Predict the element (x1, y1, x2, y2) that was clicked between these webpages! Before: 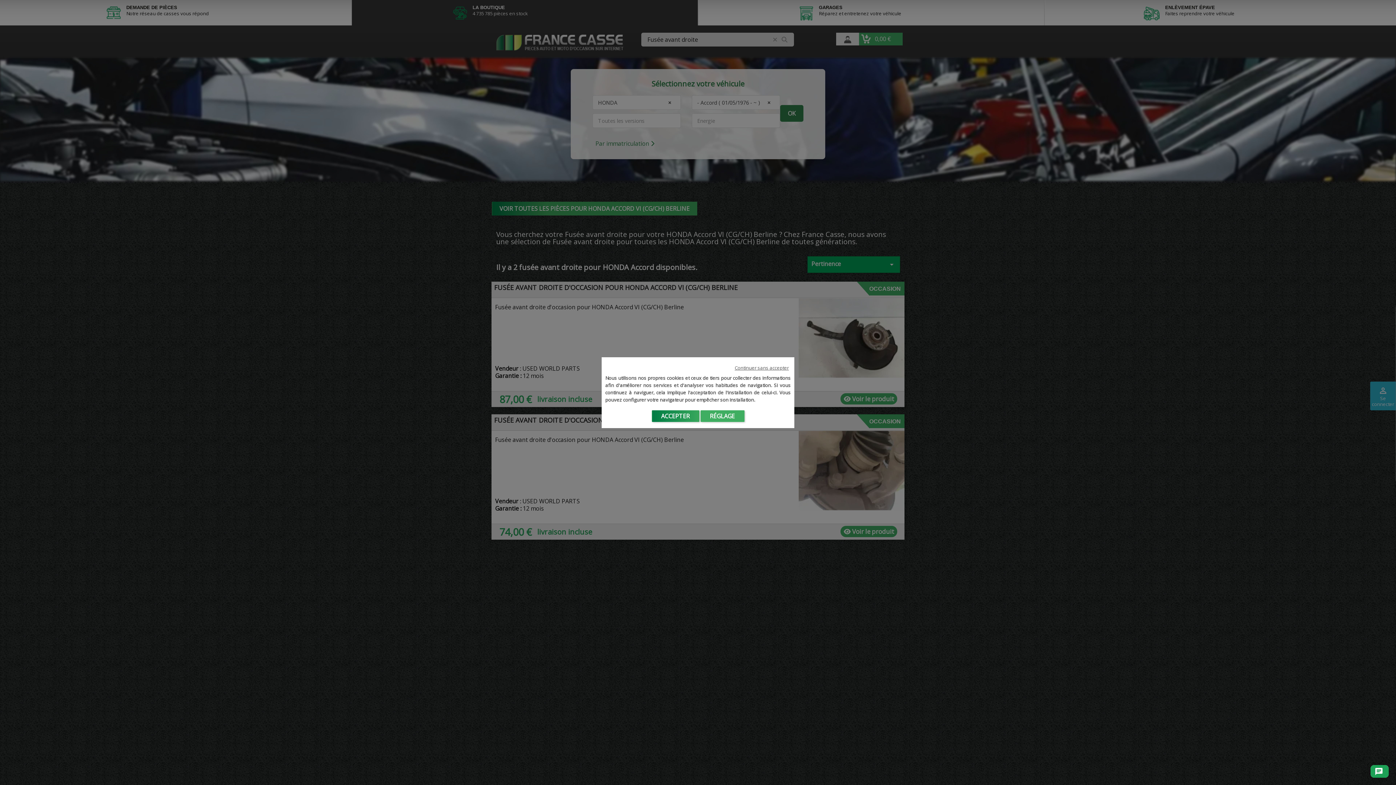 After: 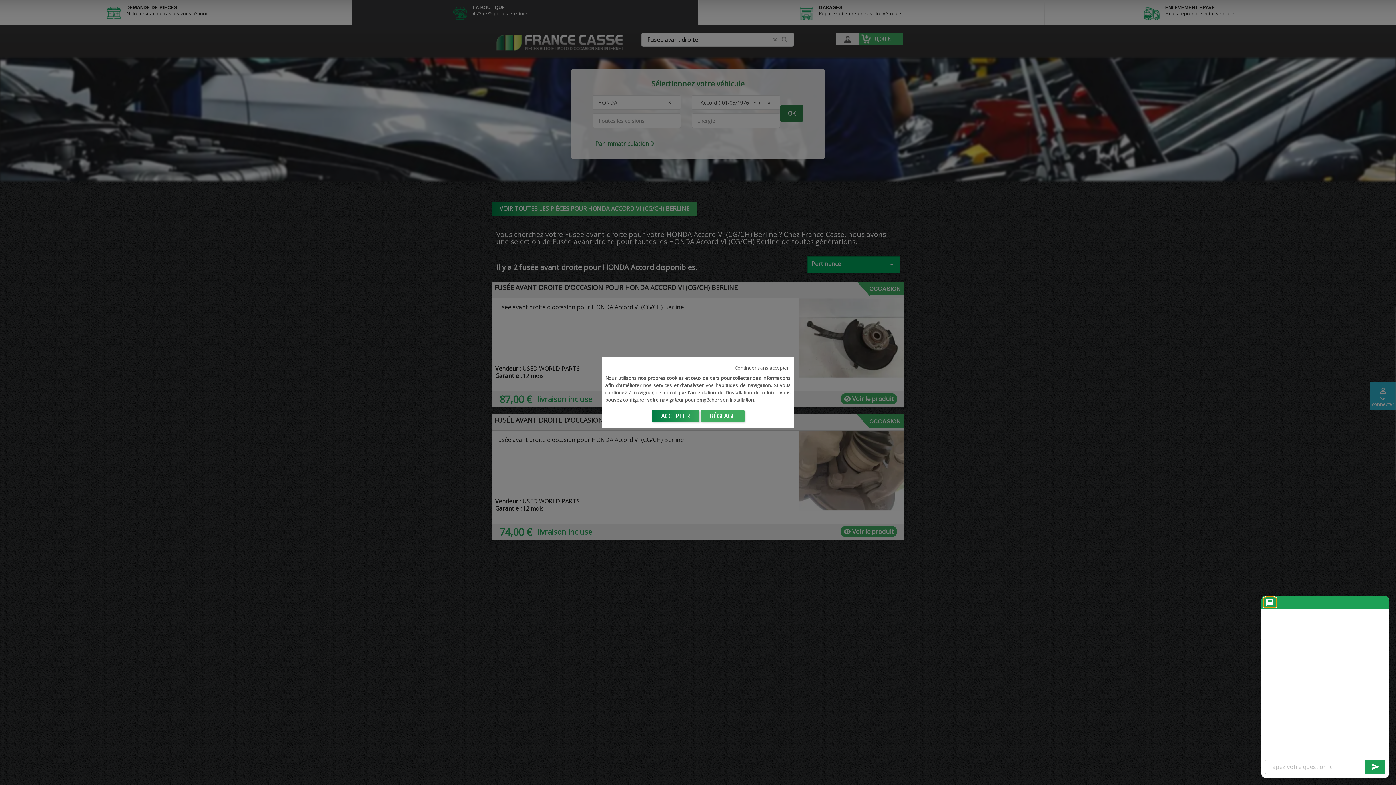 Action: bbox: (1372, 767, 1385, 776) label: Ouvrir le chat